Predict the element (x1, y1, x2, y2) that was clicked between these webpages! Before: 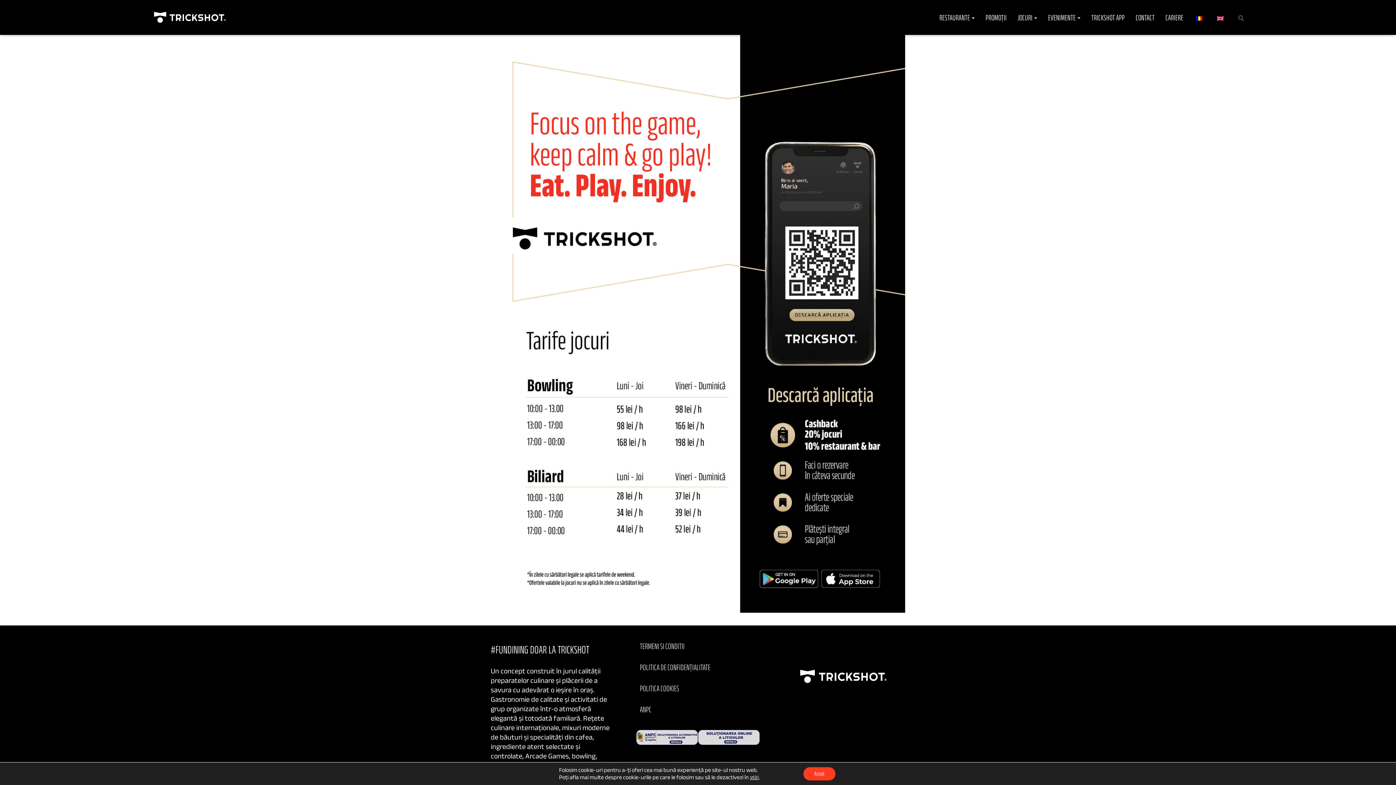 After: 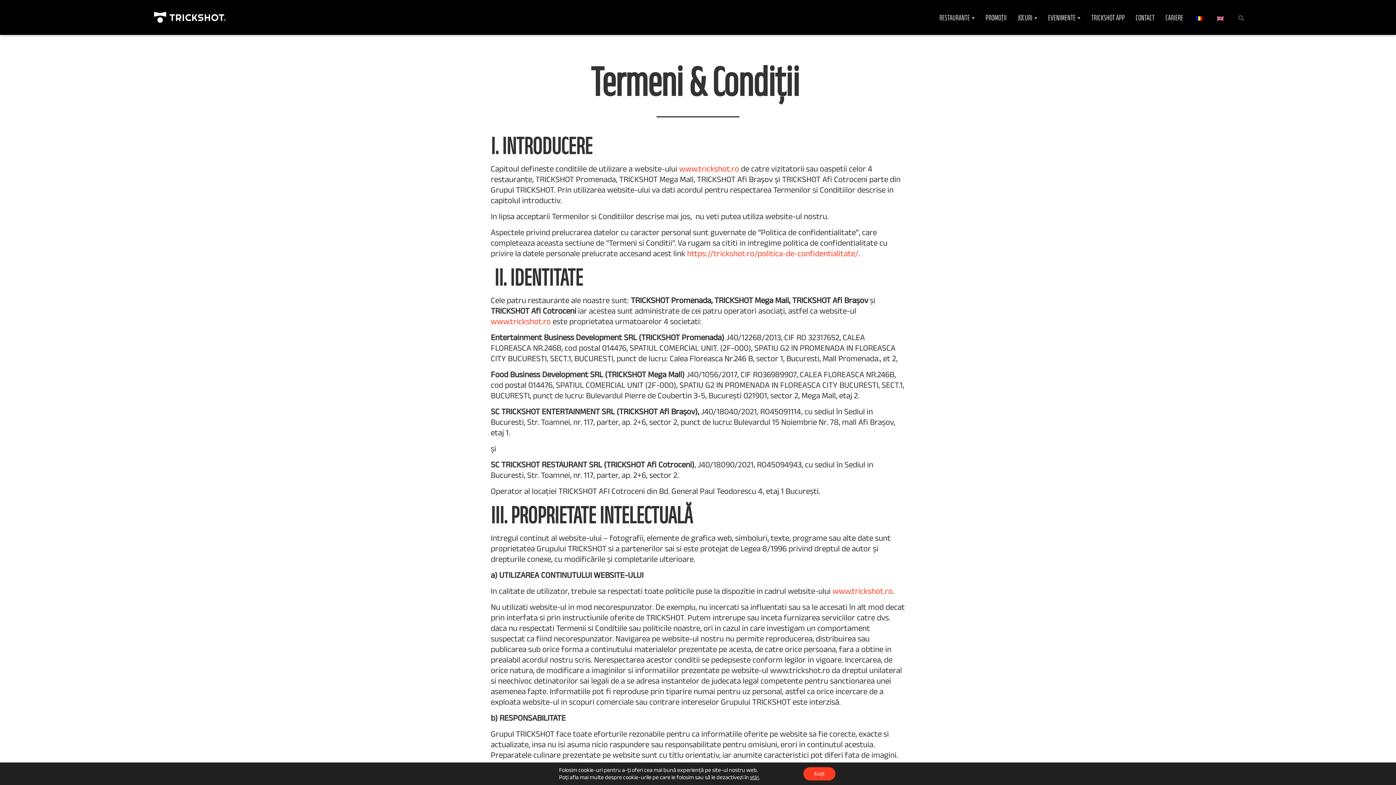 Action: label: TERMENI SI CONDITII bbox: (640, 636, 684, 655)